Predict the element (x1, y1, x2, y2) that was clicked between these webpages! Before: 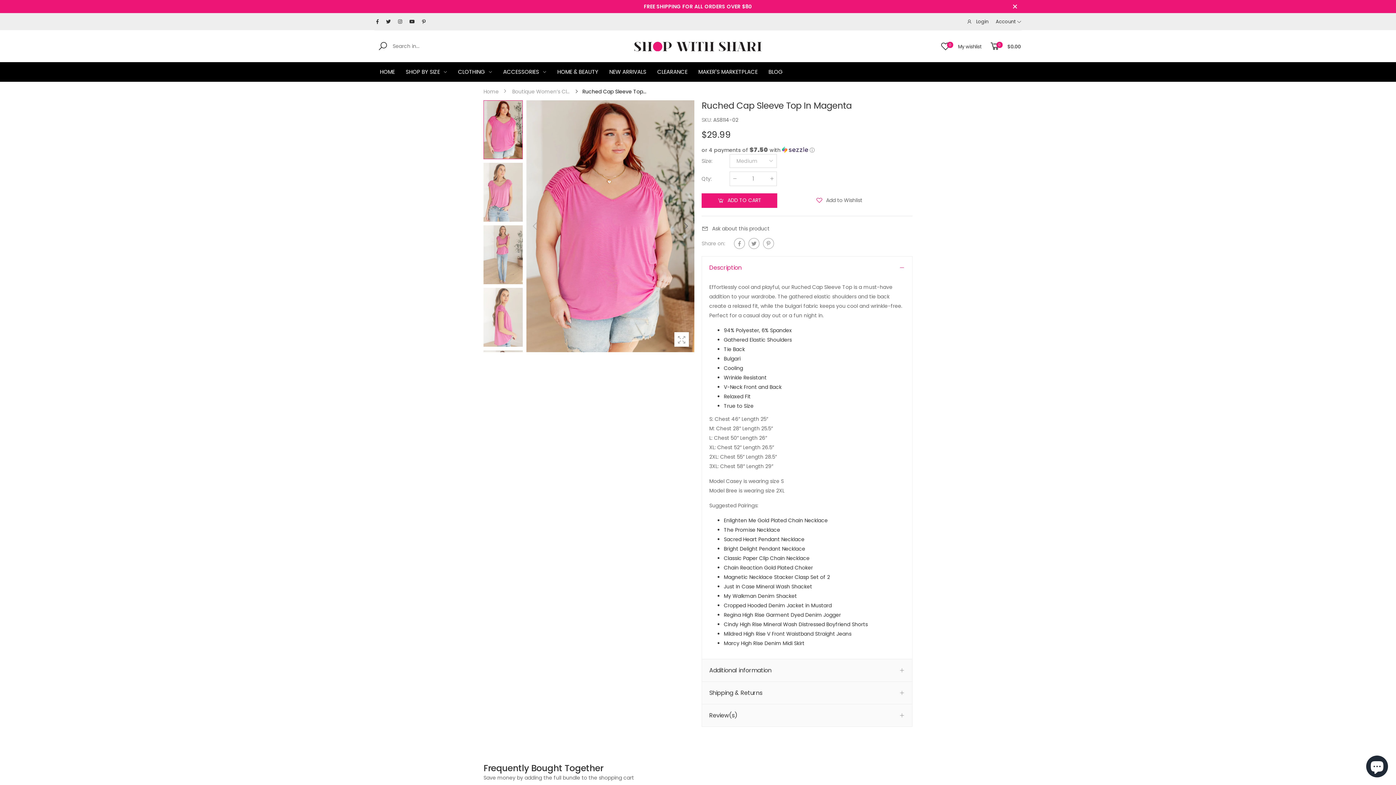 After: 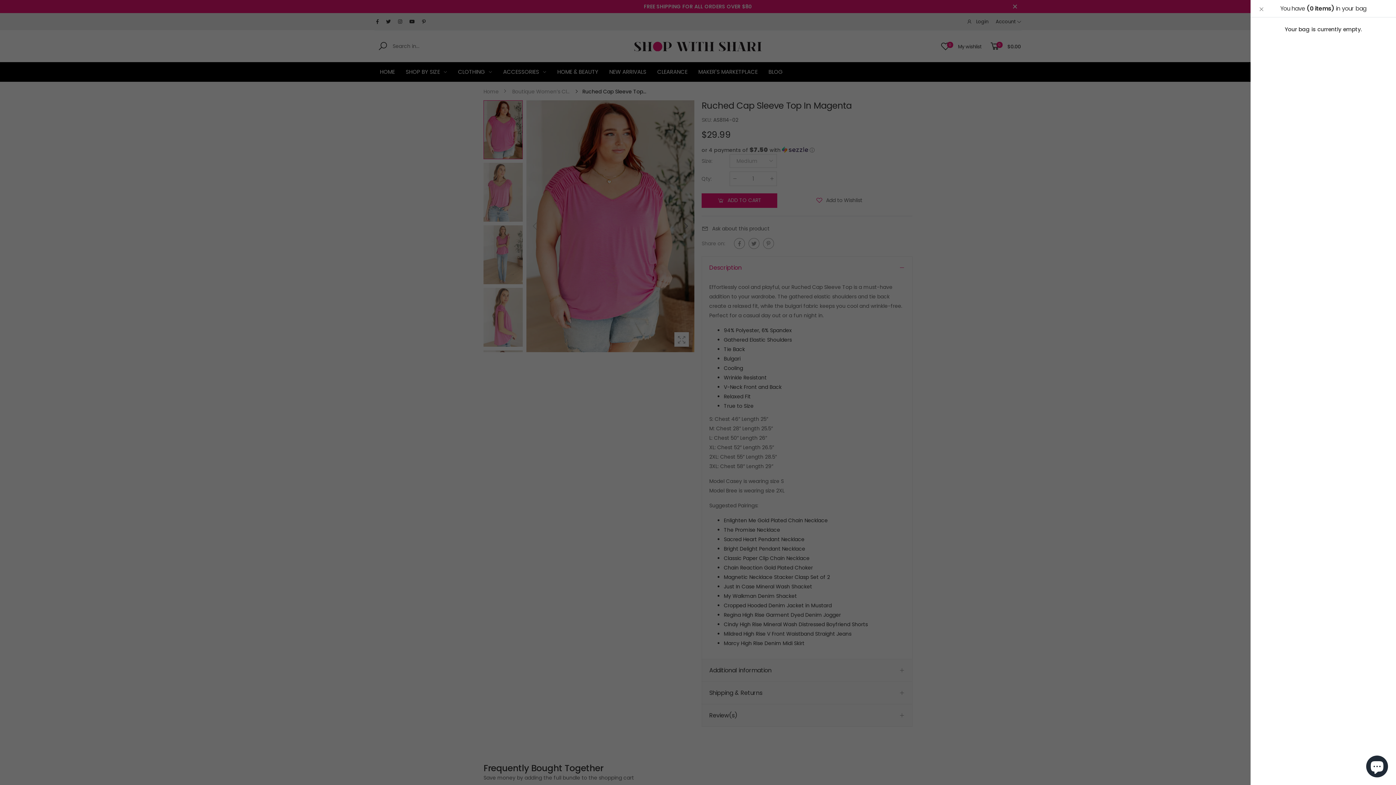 Action: label: 0
$0.00 bbox: (985, 41, 1025, 51)